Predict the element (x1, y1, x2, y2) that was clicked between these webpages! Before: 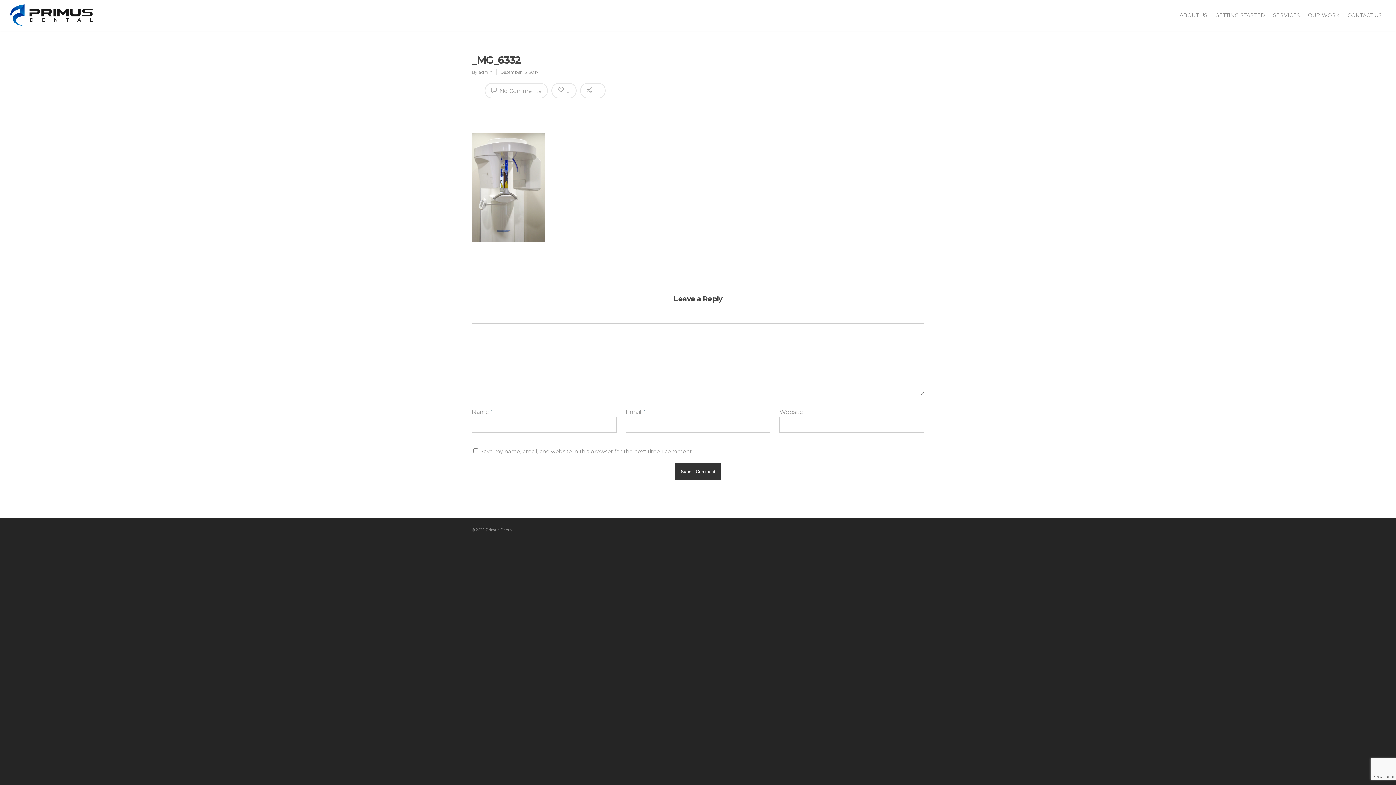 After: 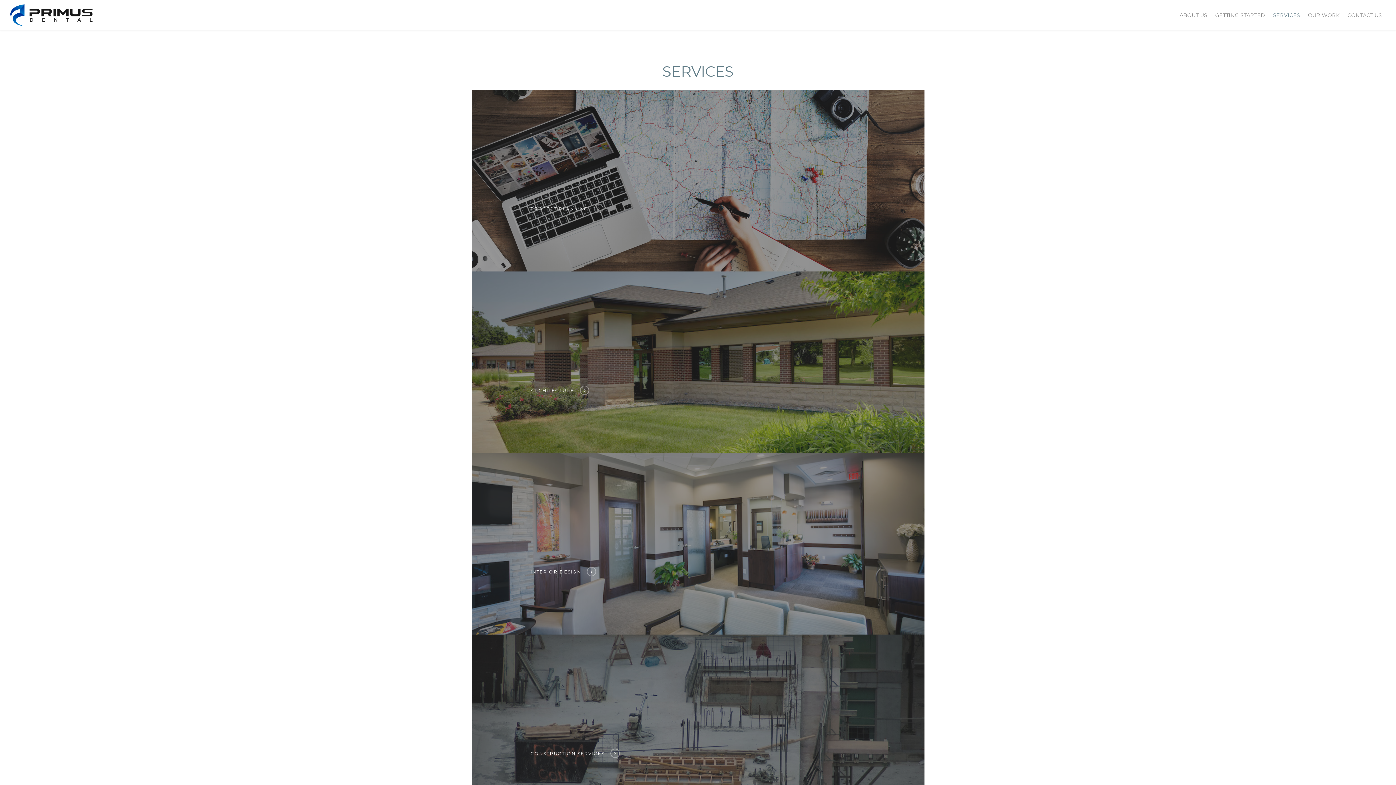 Action: label: SERVICES bbox: (1269, 4, 1304, 30)